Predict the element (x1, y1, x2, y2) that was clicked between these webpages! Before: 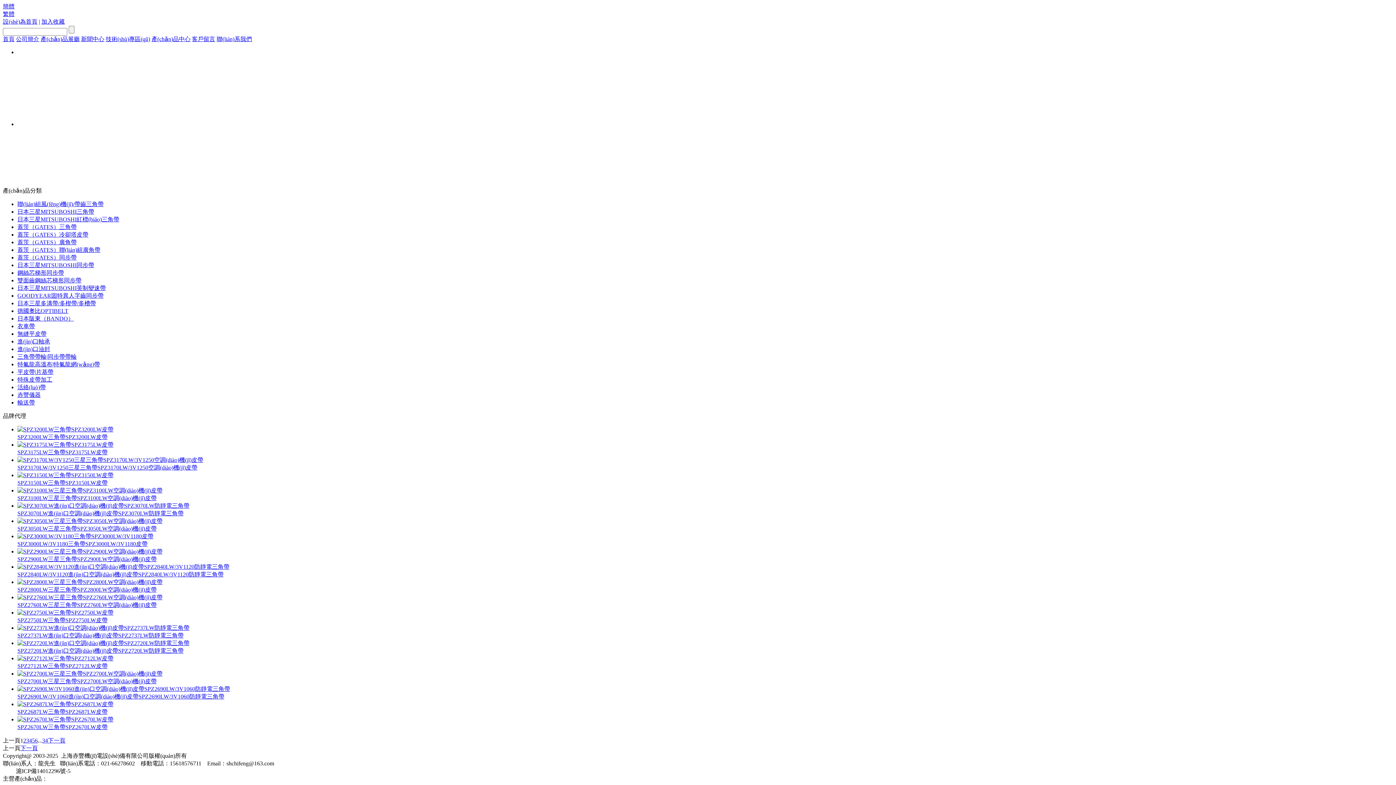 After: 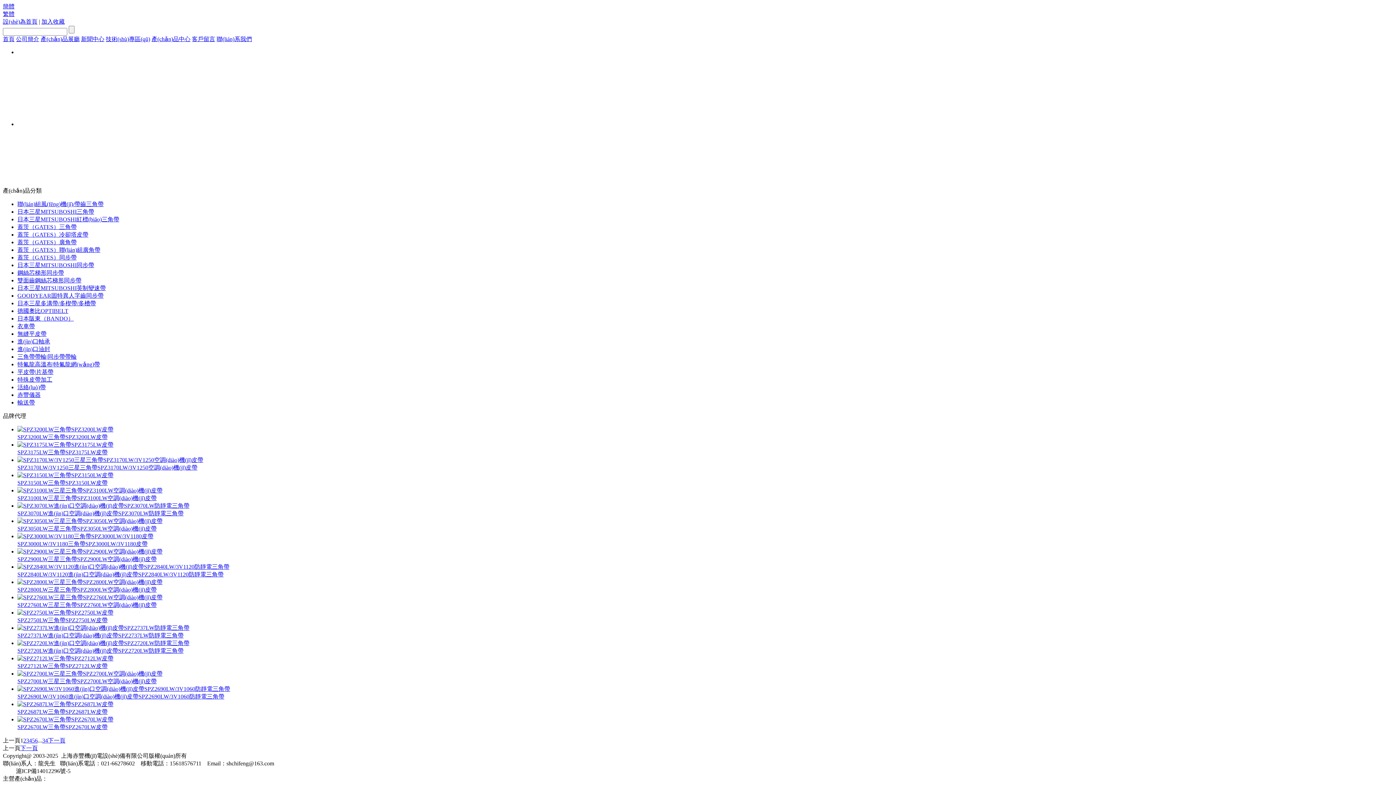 Action: bbox: (17, 709, 107, 715) label: SPZ2687LW三角帶SPZ2687LW皮帶